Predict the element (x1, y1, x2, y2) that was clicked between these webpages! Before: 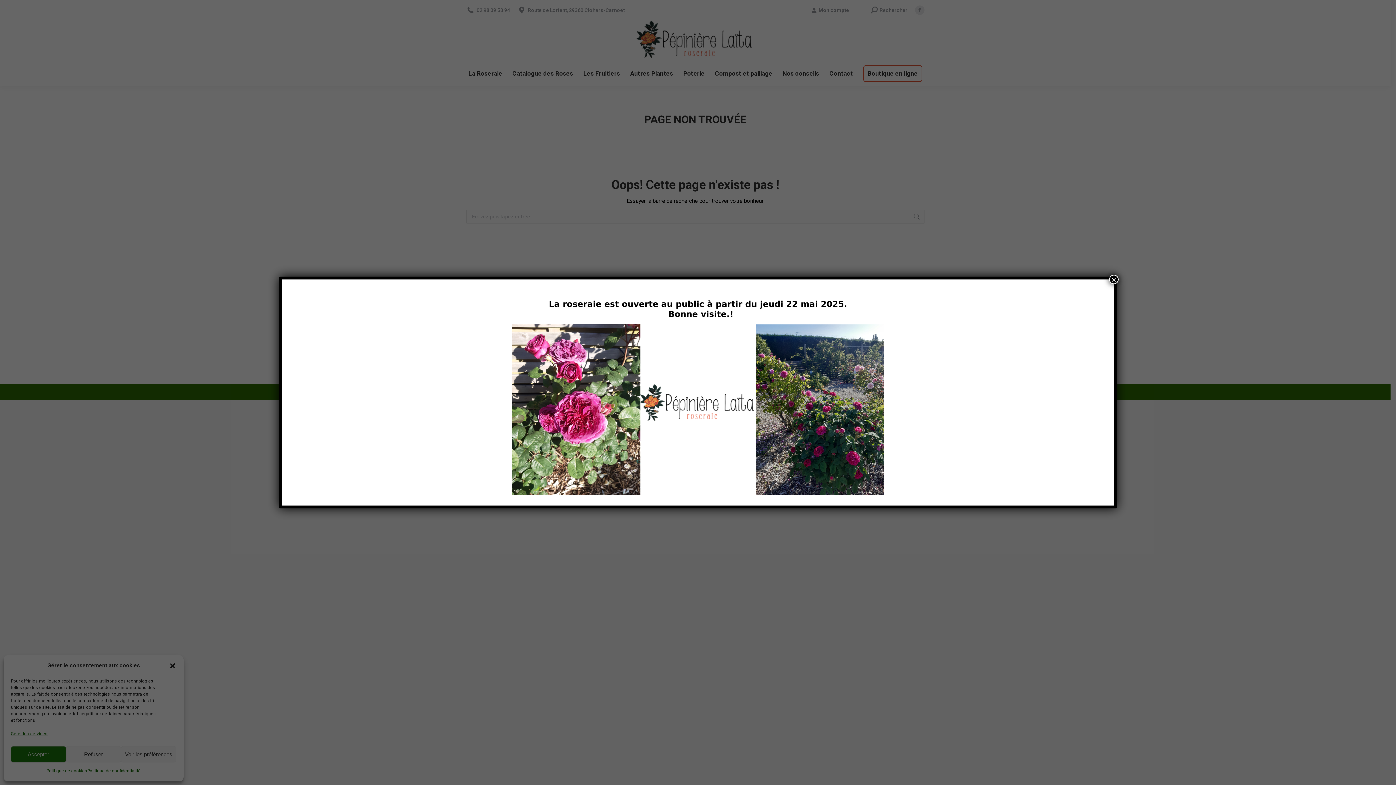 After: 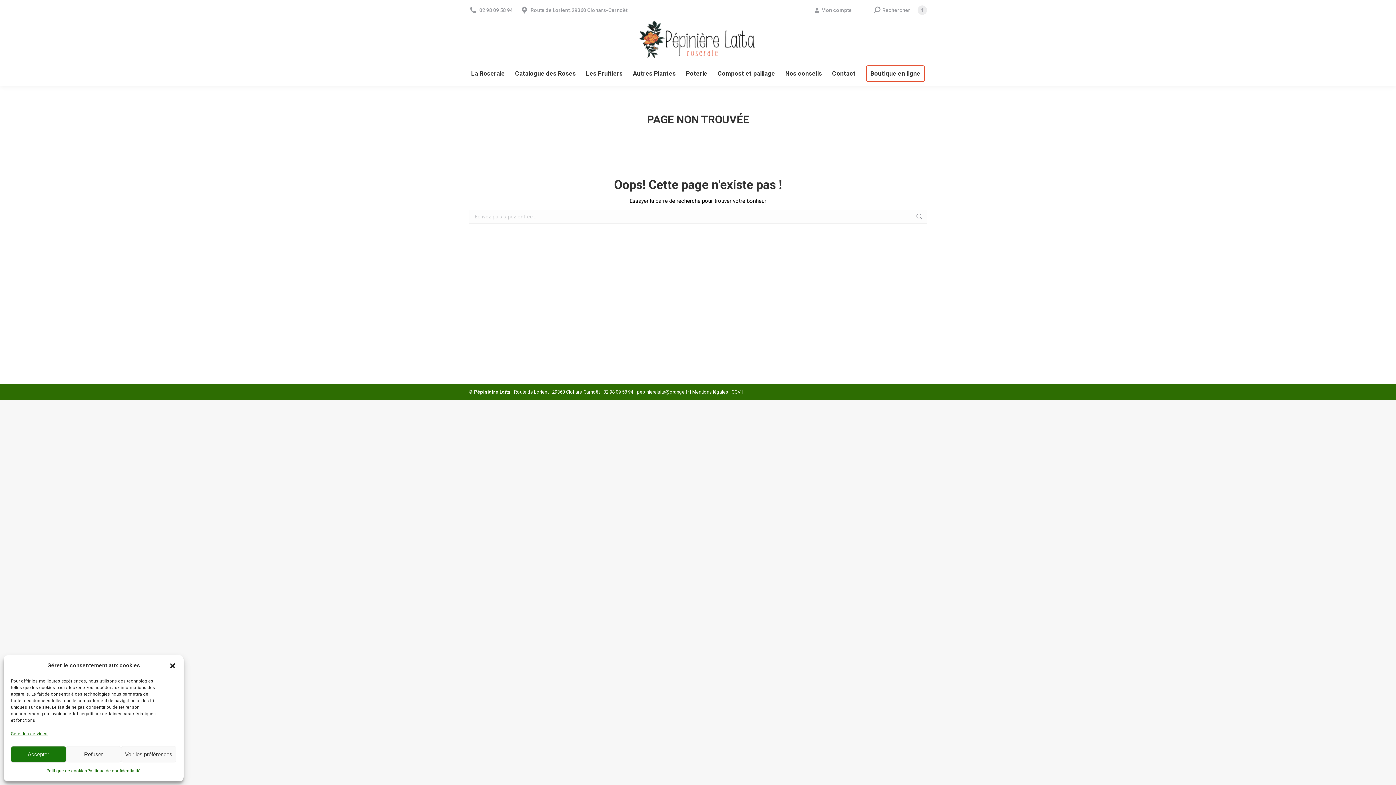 Action: bbox: (1109, 274, 1118, 284) label: Fermer